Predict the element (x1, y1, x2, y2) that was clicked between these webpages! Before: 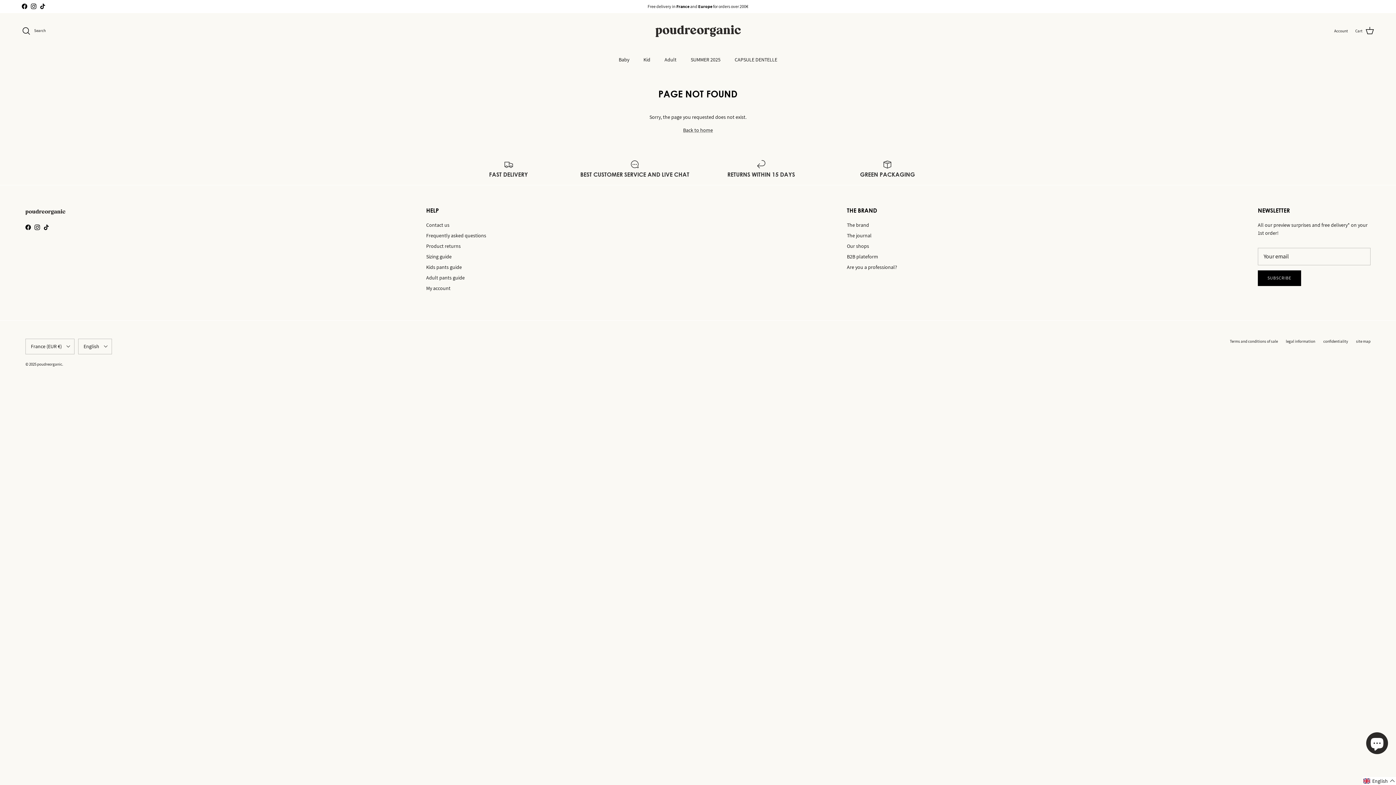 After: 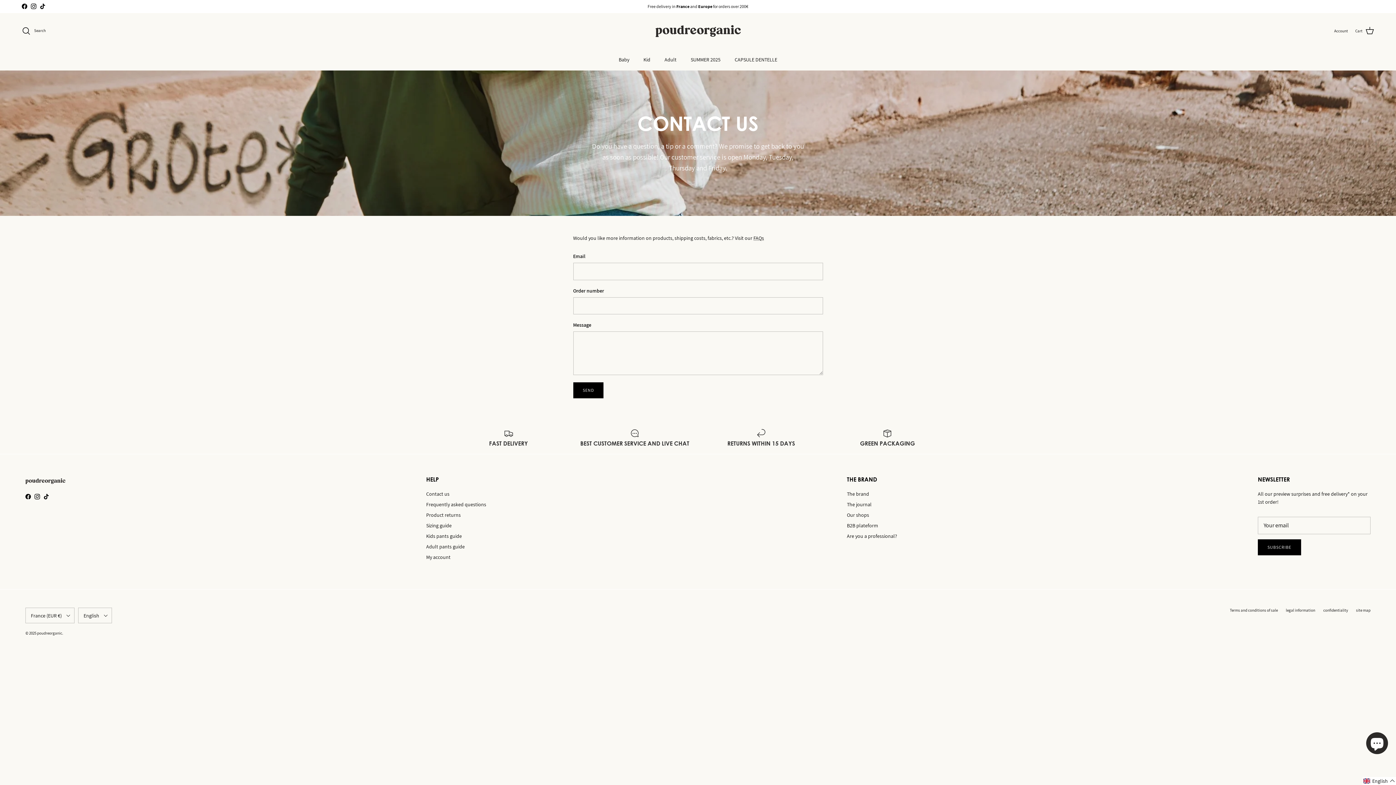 Action: label: Contact us bbox: (426, 221, 449, 228)